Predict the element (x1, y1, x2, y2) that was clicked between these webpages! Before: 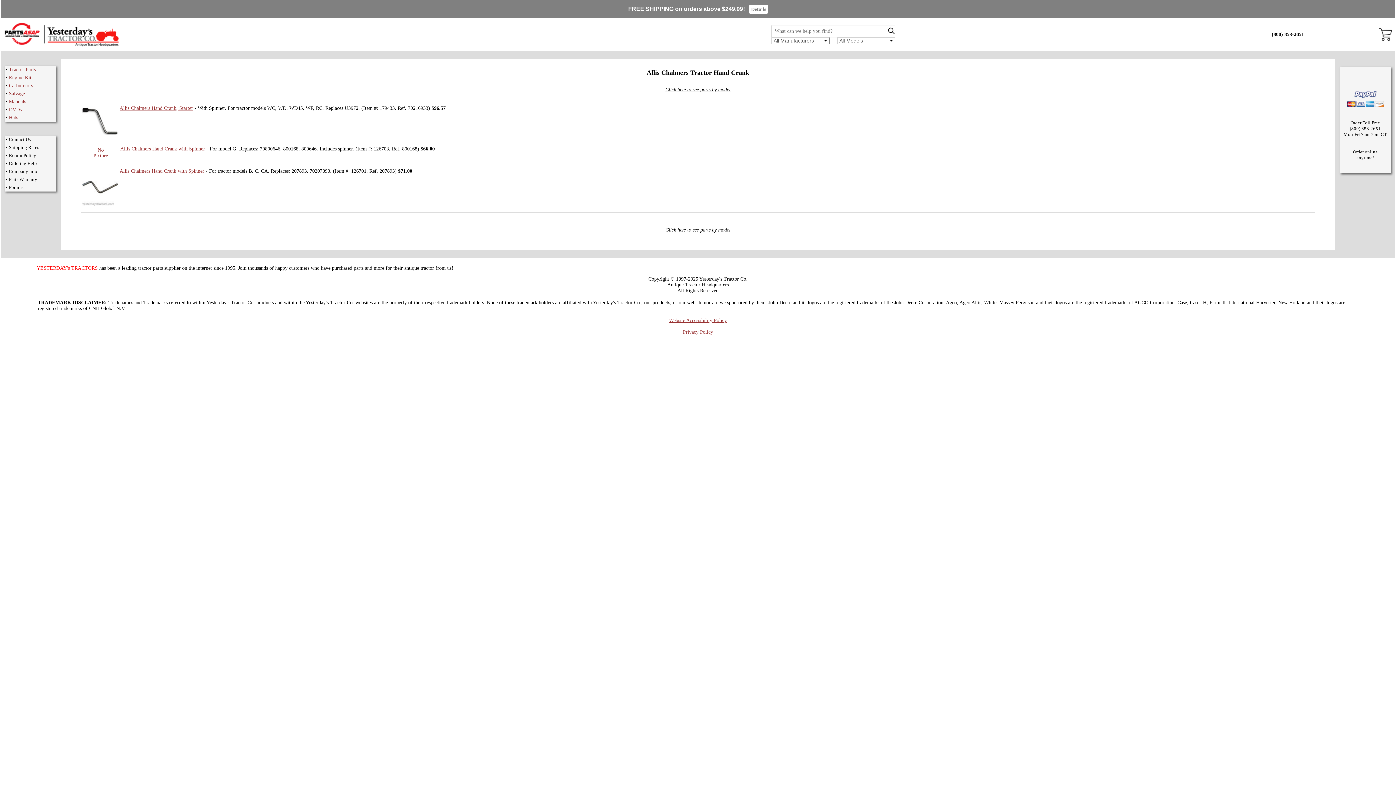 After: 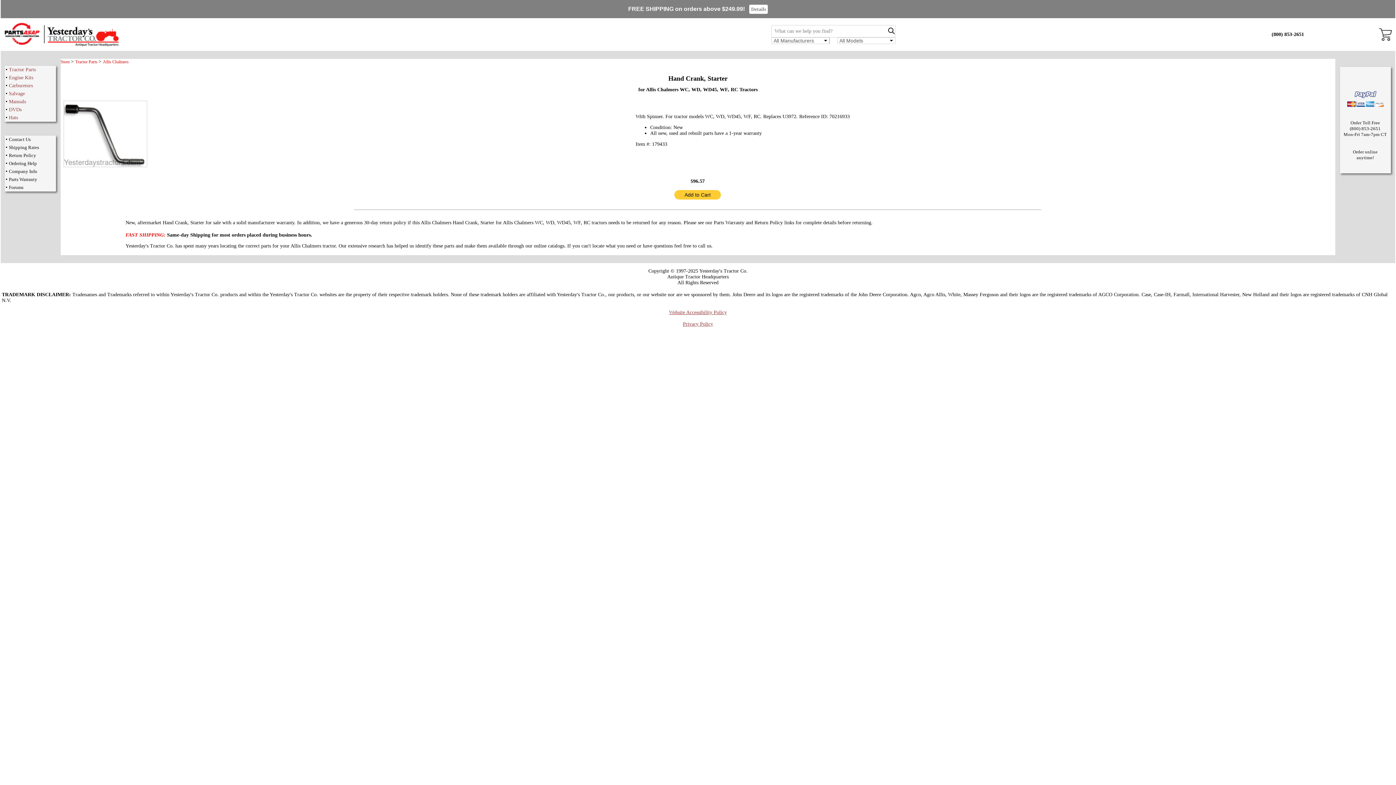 Action: bbox: (119, 105, 193, 110) label: Allis Chalmers Hand Crank, Starter